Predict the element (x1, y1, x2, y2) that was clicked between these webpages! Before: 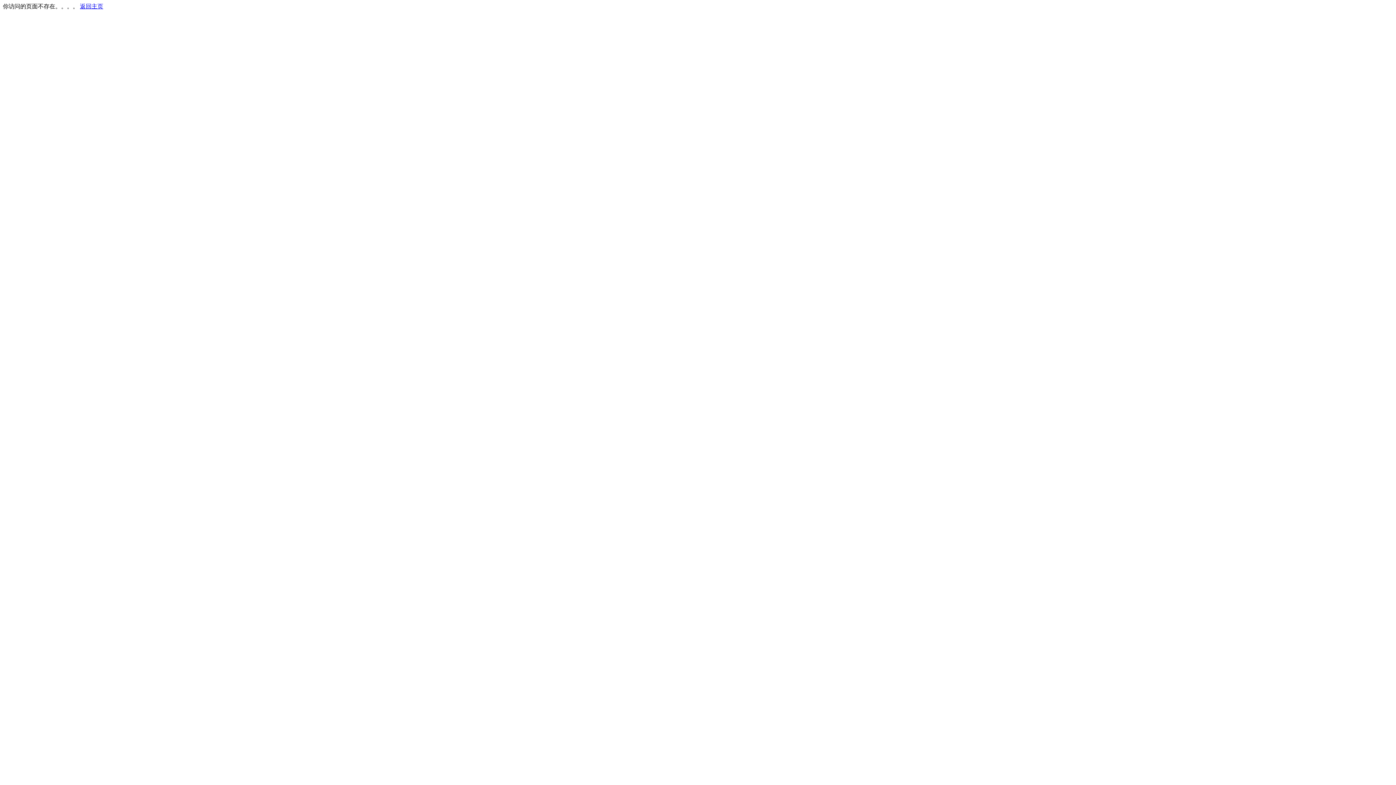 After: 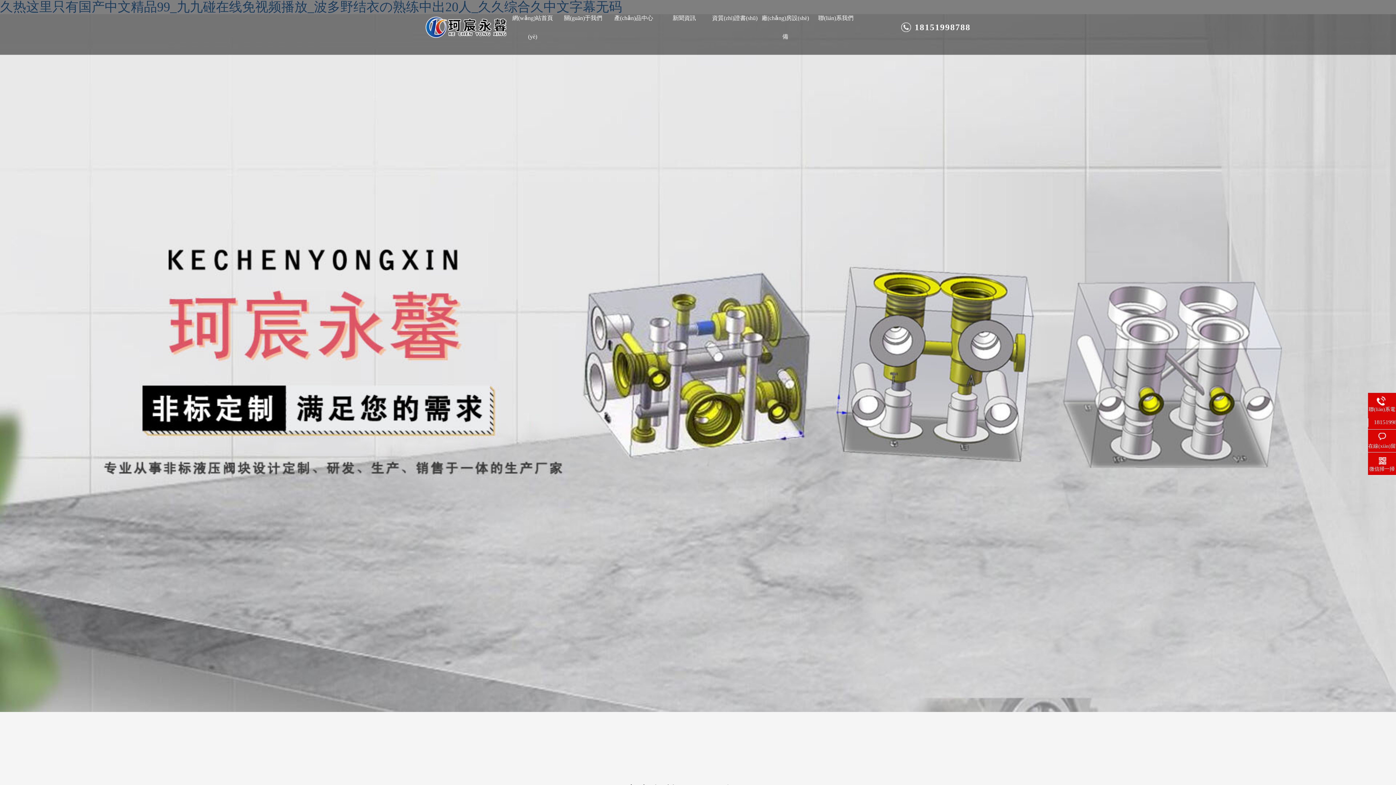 Action: label: 返回主页 bbox: (80, 3, 103, 9)